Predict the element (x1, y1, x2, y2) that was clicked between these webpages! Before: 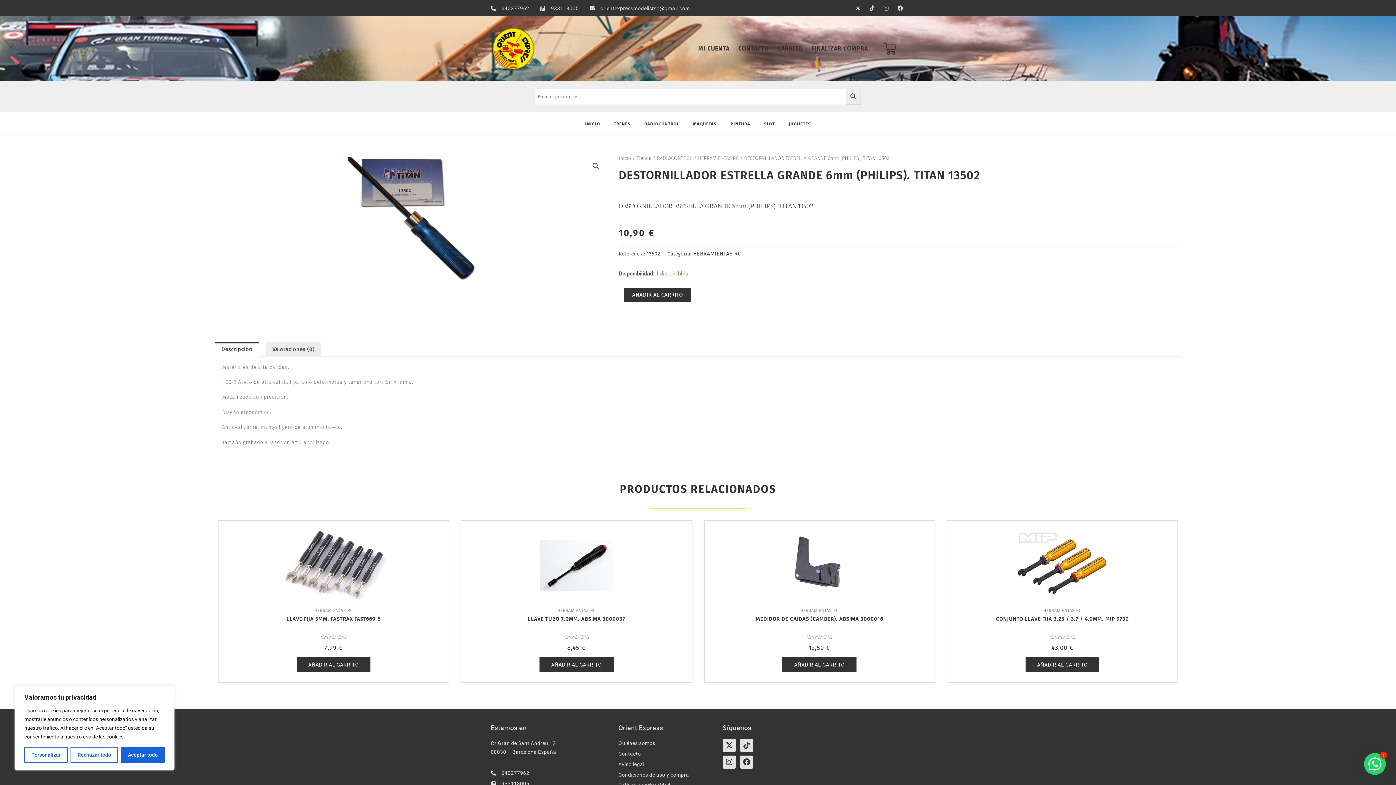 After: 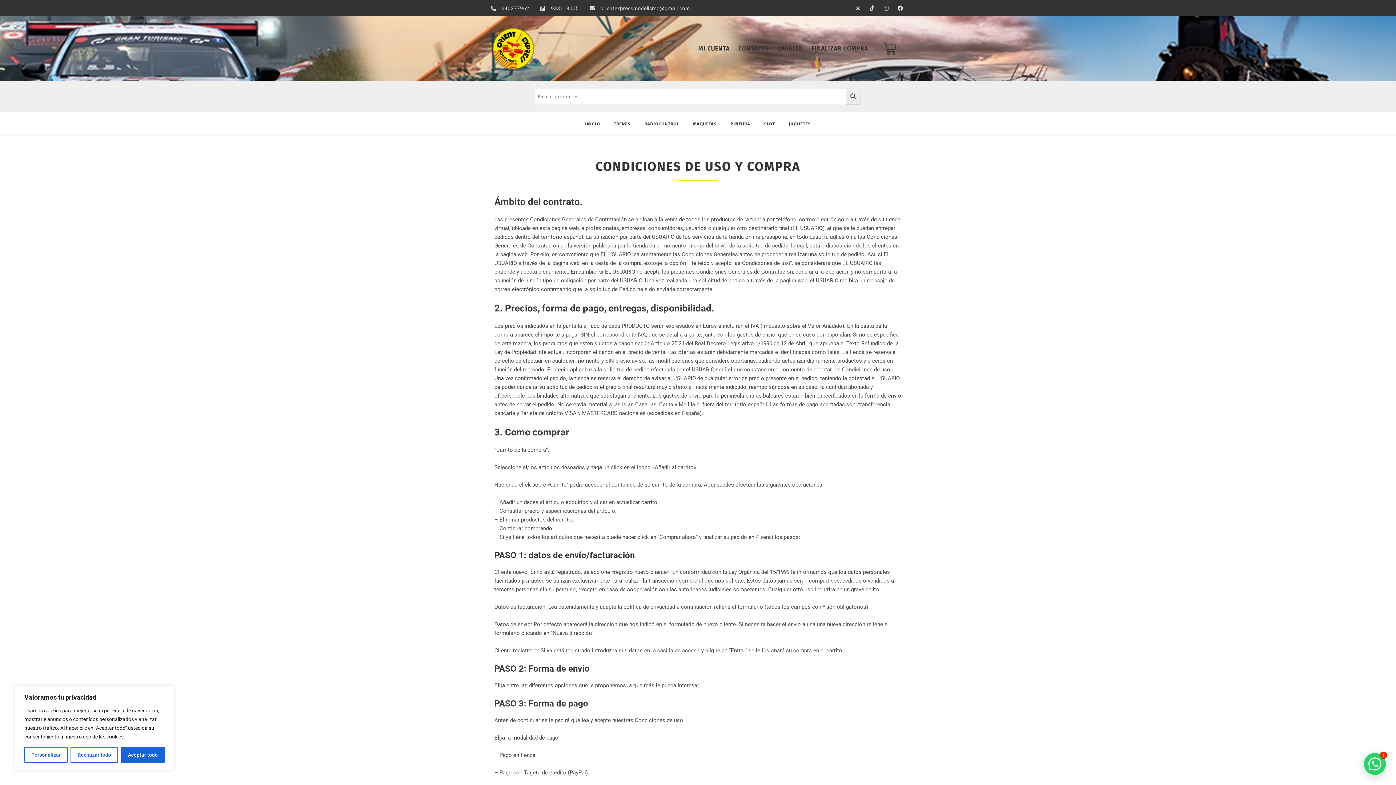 Action: bbox: (618, 770, 722, 779) label: Condiciones de uso y compra